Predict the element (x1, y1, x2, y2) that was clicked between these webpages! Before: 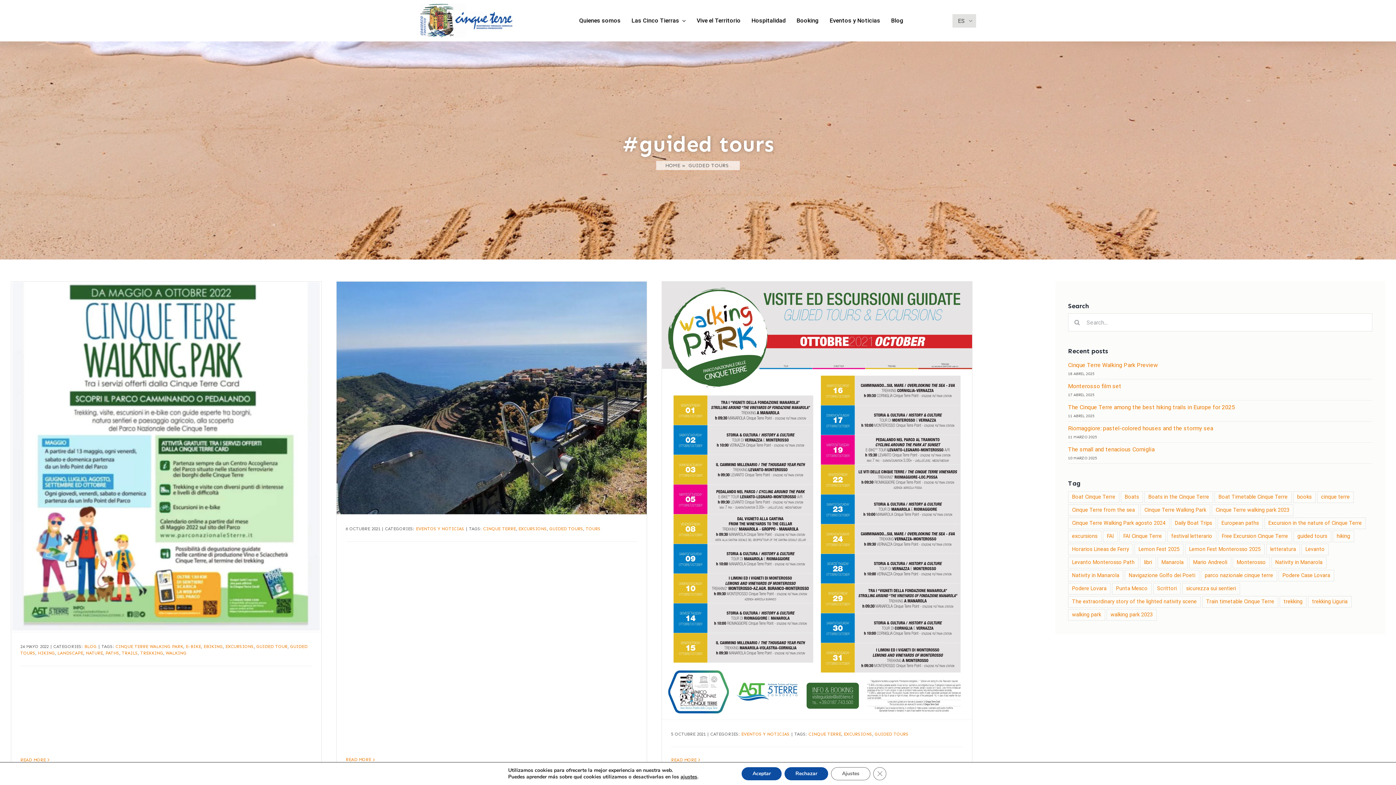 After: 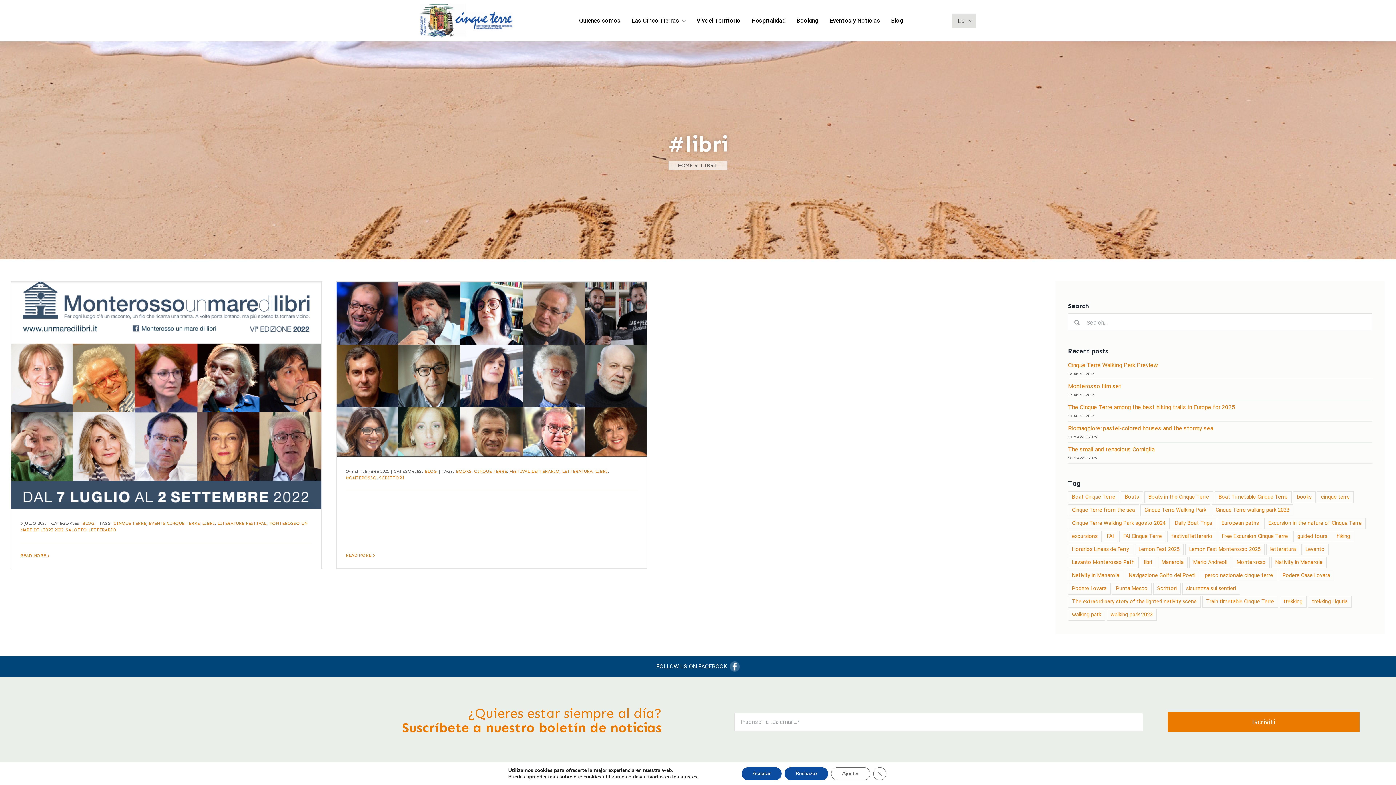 Action: bbox: (1140, 557, 1156, 568) label: libri (2 elementos)